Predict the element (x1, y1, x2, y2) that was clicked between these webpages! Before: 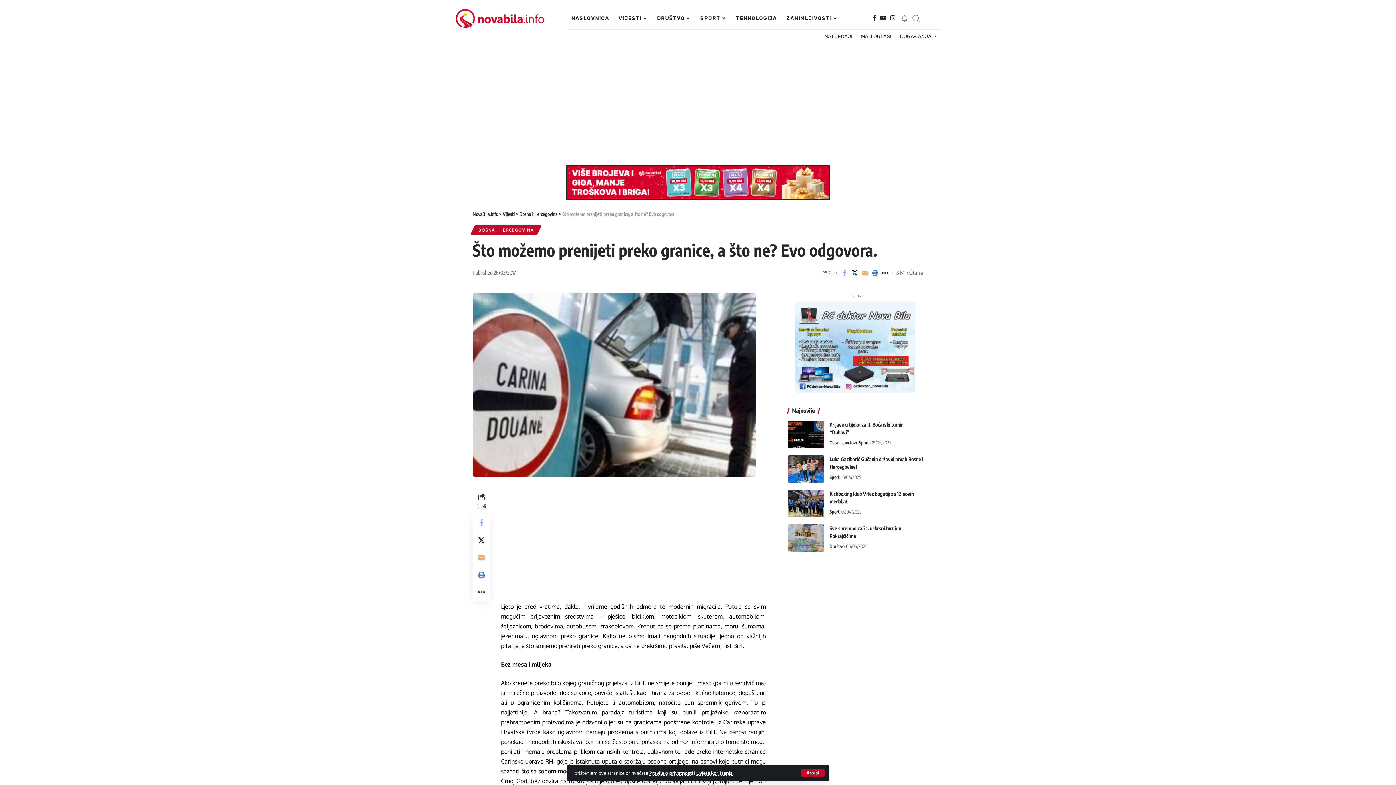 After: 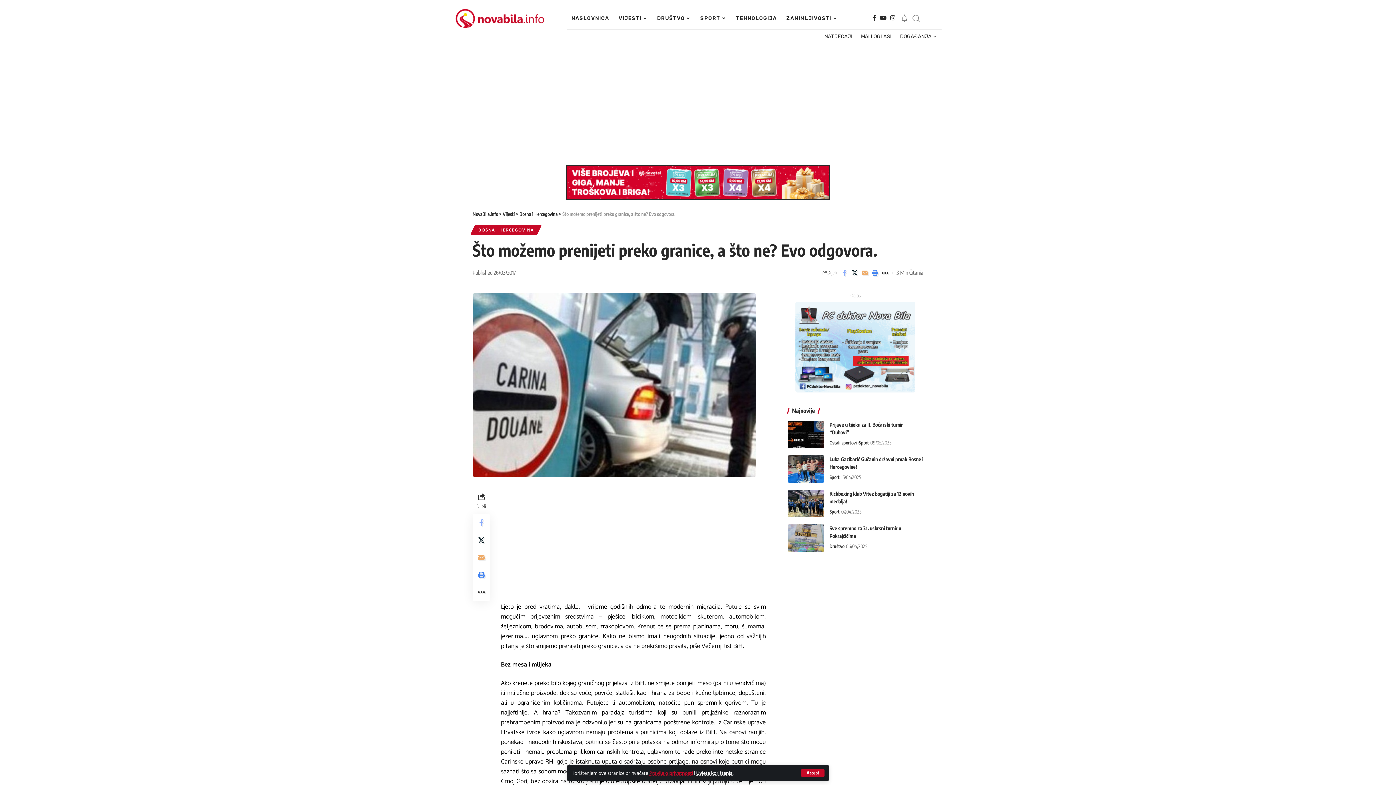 Action: bbox: (649, 770, 693, 776) label: Pravila o privatnosti